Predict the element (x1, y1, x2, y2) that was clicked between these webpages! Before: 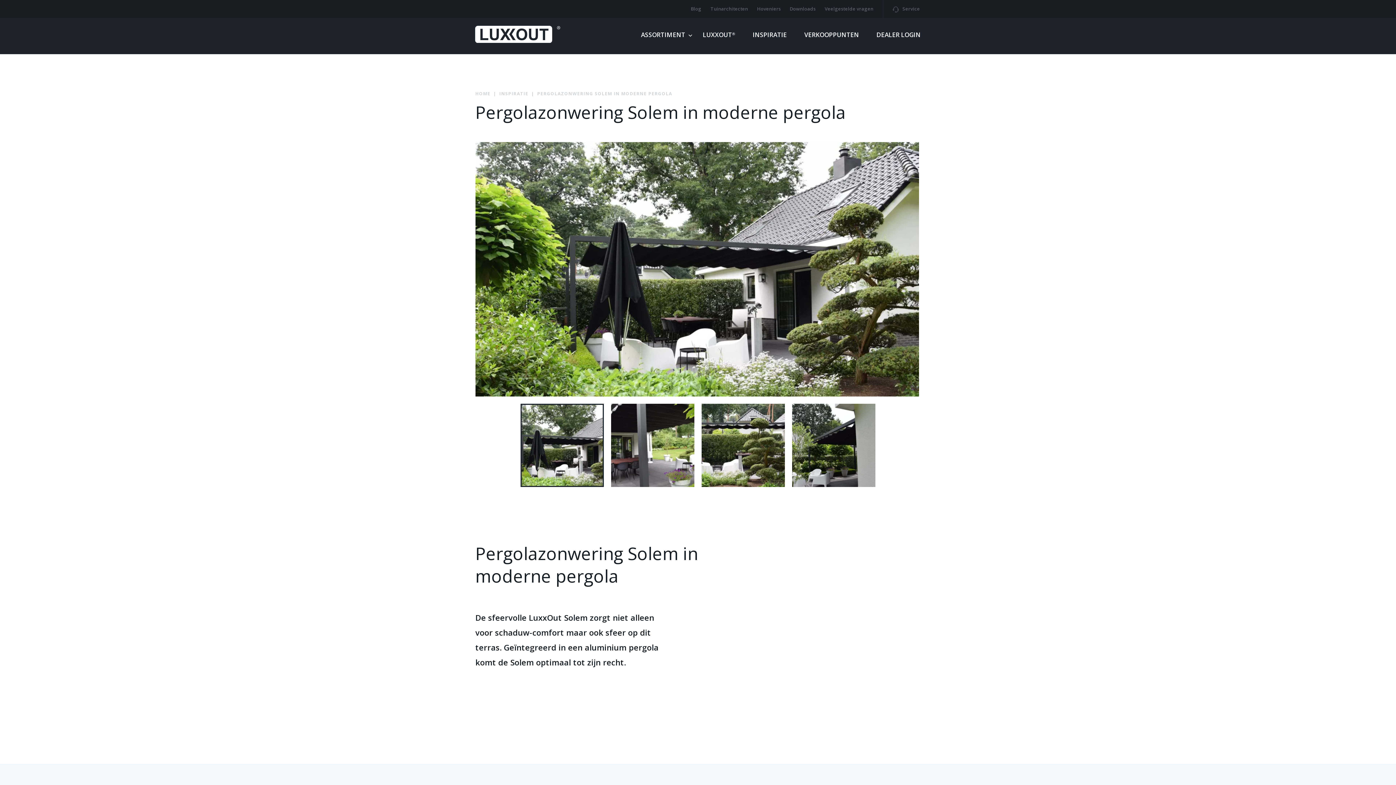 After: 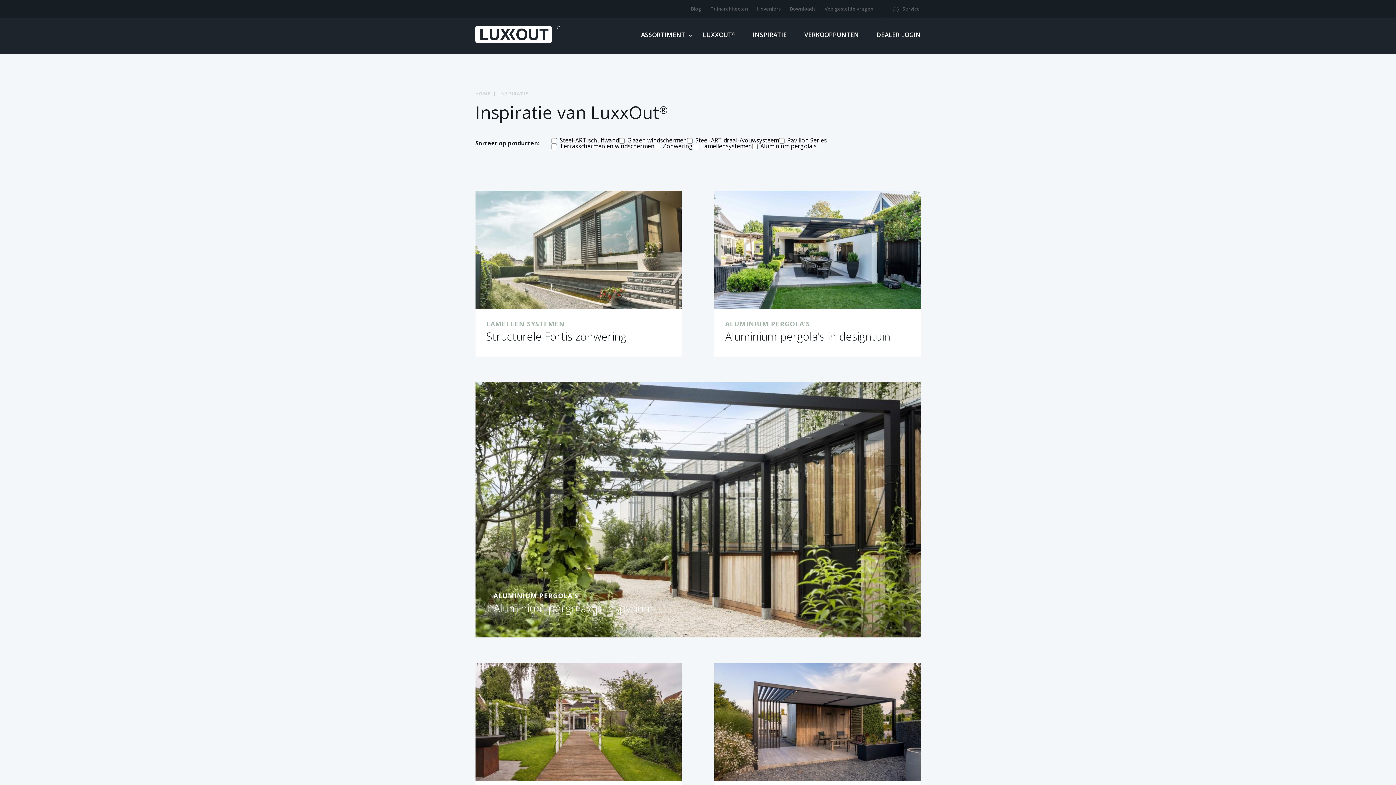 Action: bbox: (499, 90, 528, 96) label: INSPIRATIE